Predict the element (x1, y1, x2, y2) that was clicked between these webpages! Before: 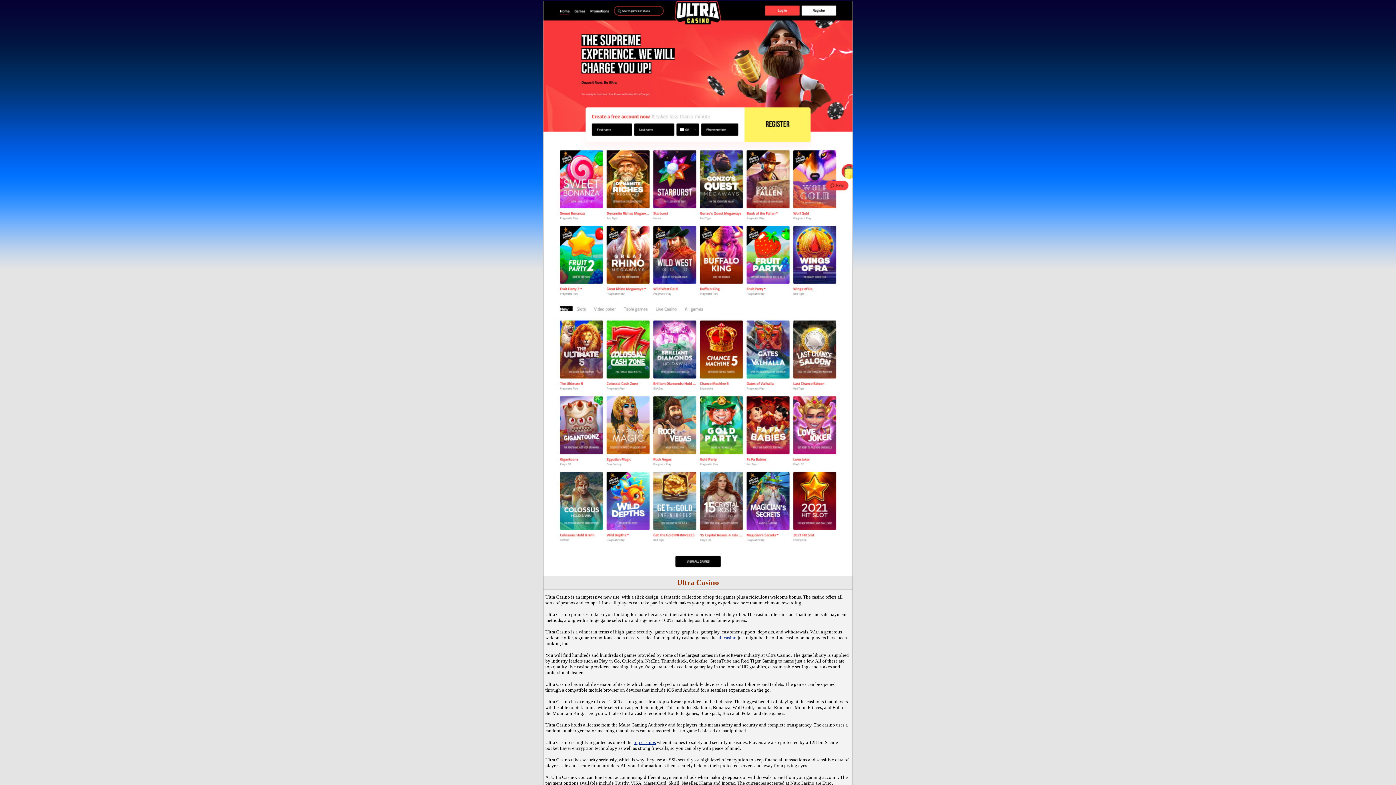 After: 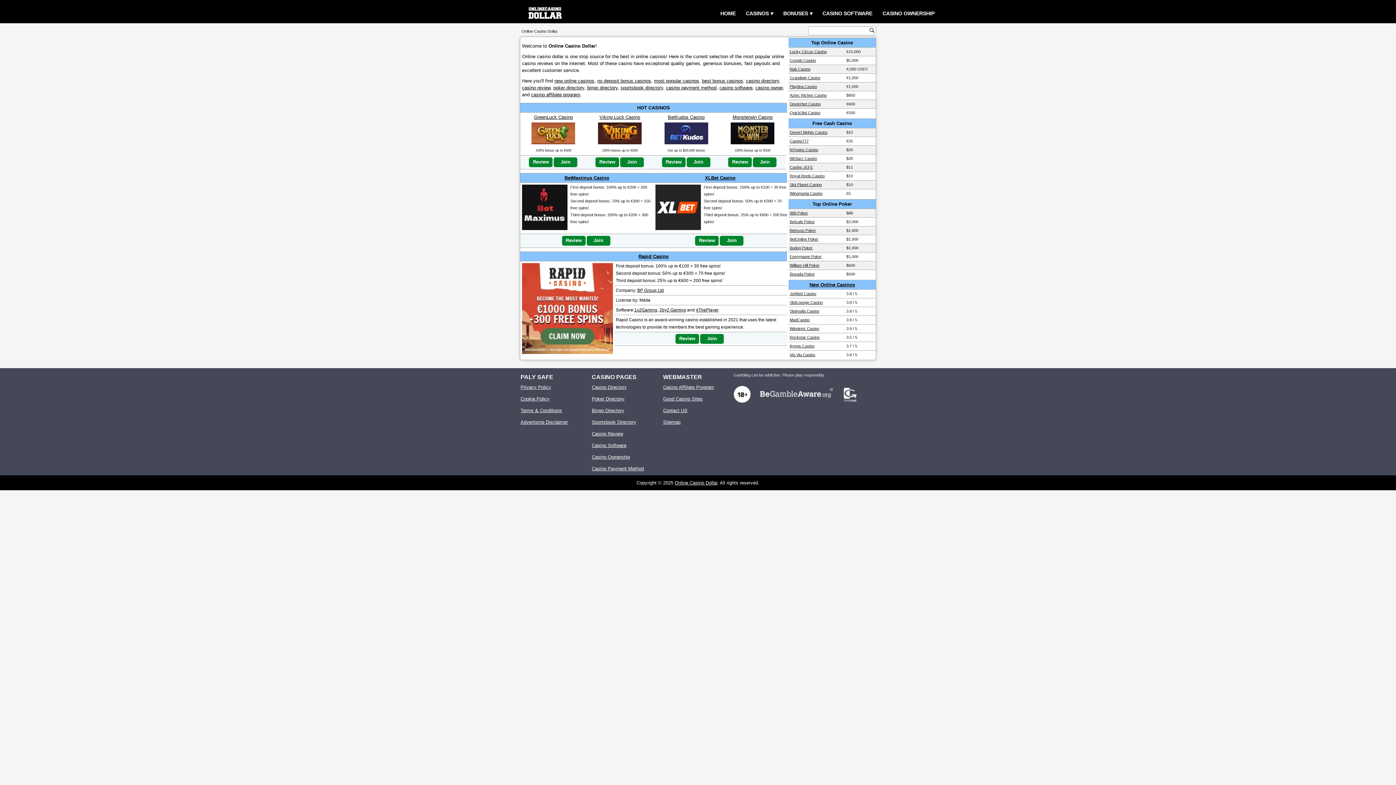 Action: label: top casinos bbox: (633, 740, 656, 745)